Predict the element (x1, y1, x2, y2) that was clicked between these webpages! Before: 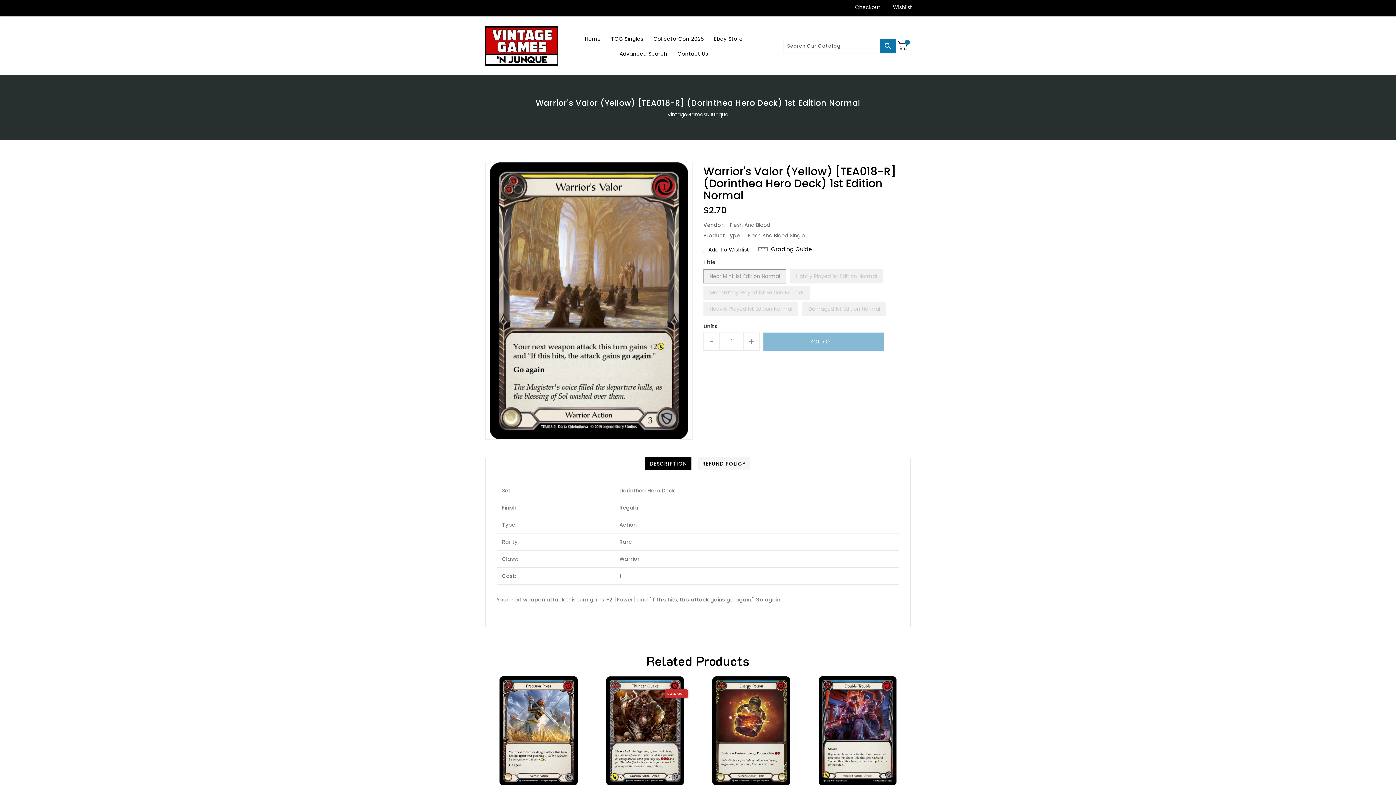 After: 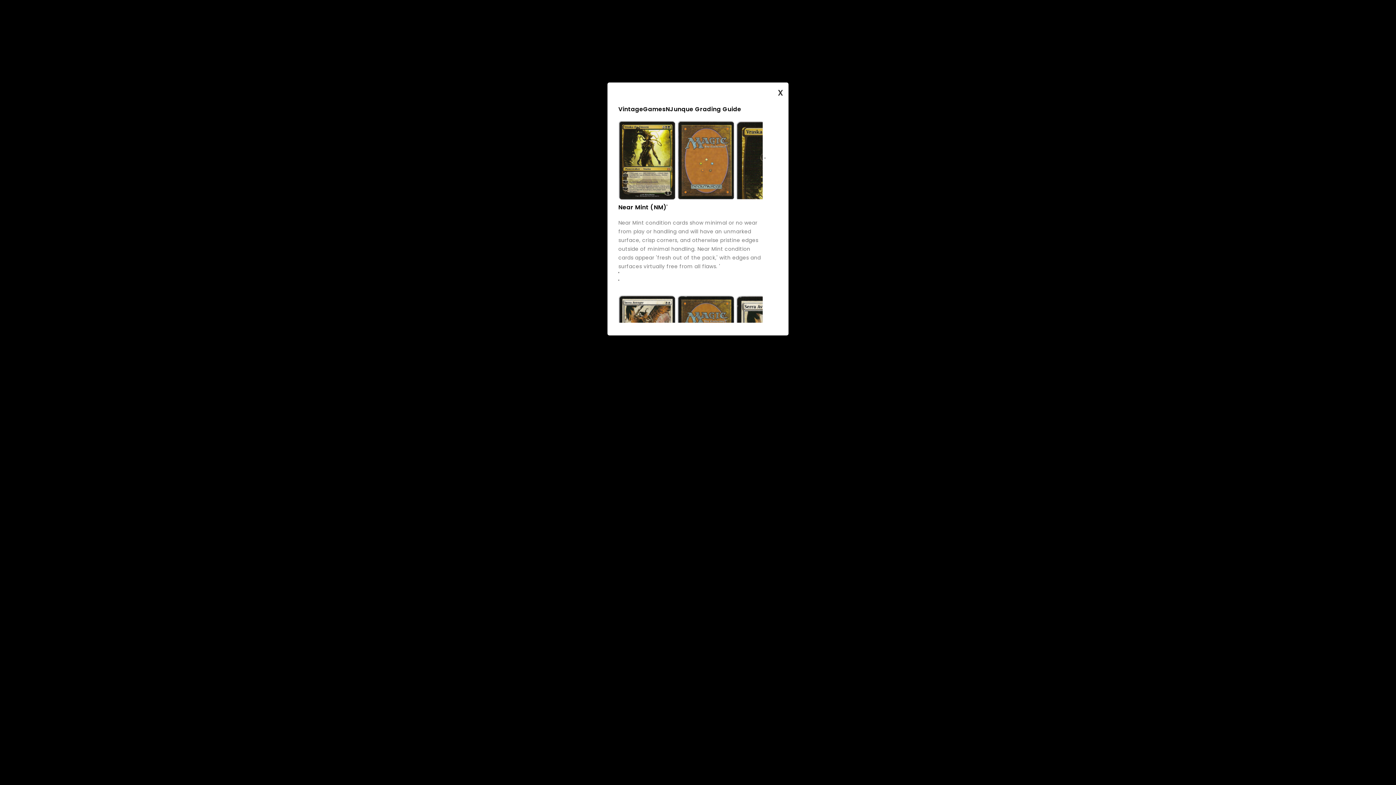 Action: bbox: (758, 245, 812, 253) label: Grading Guide